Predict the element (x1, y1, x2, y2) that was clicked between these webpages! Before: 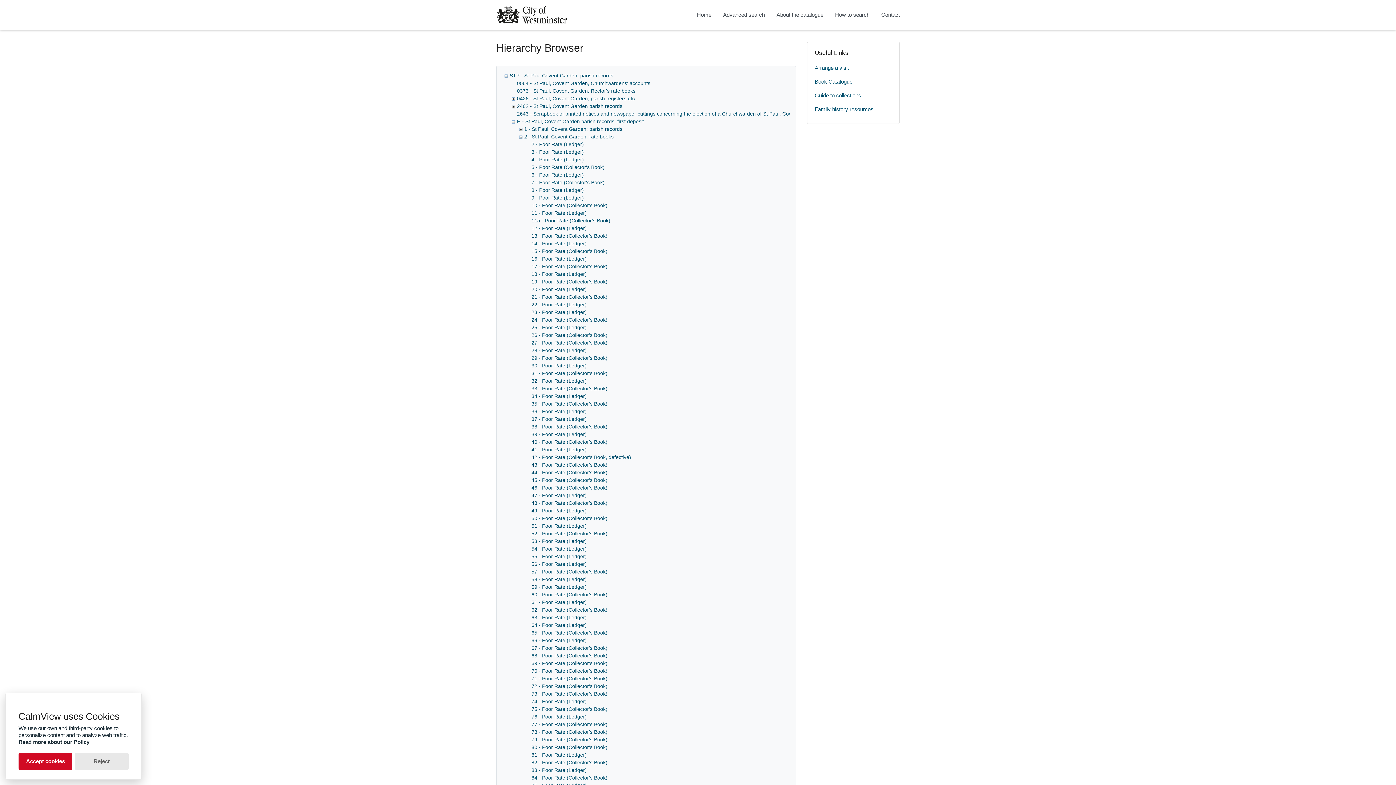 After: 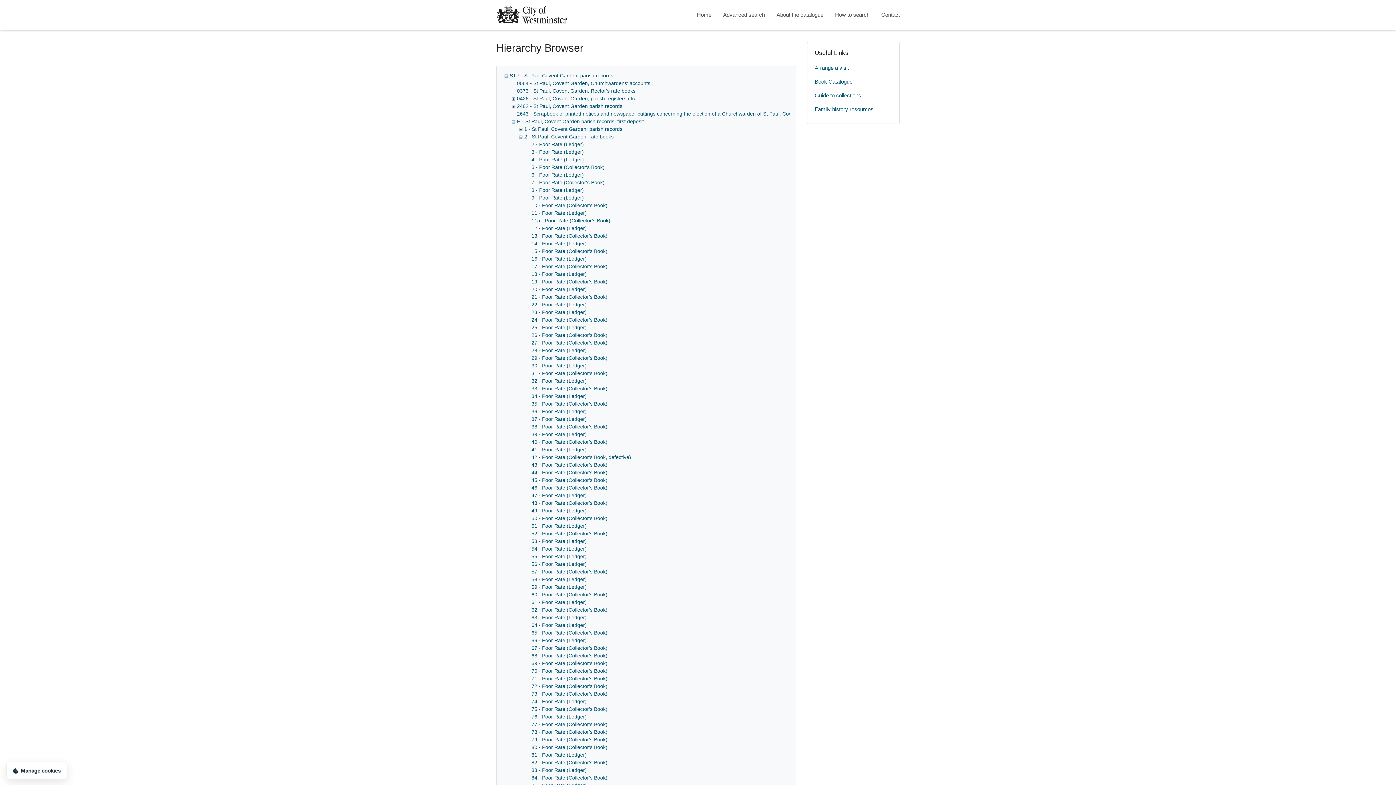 Action: bbox: (18, 753, 72, 770) label: Accept cookies